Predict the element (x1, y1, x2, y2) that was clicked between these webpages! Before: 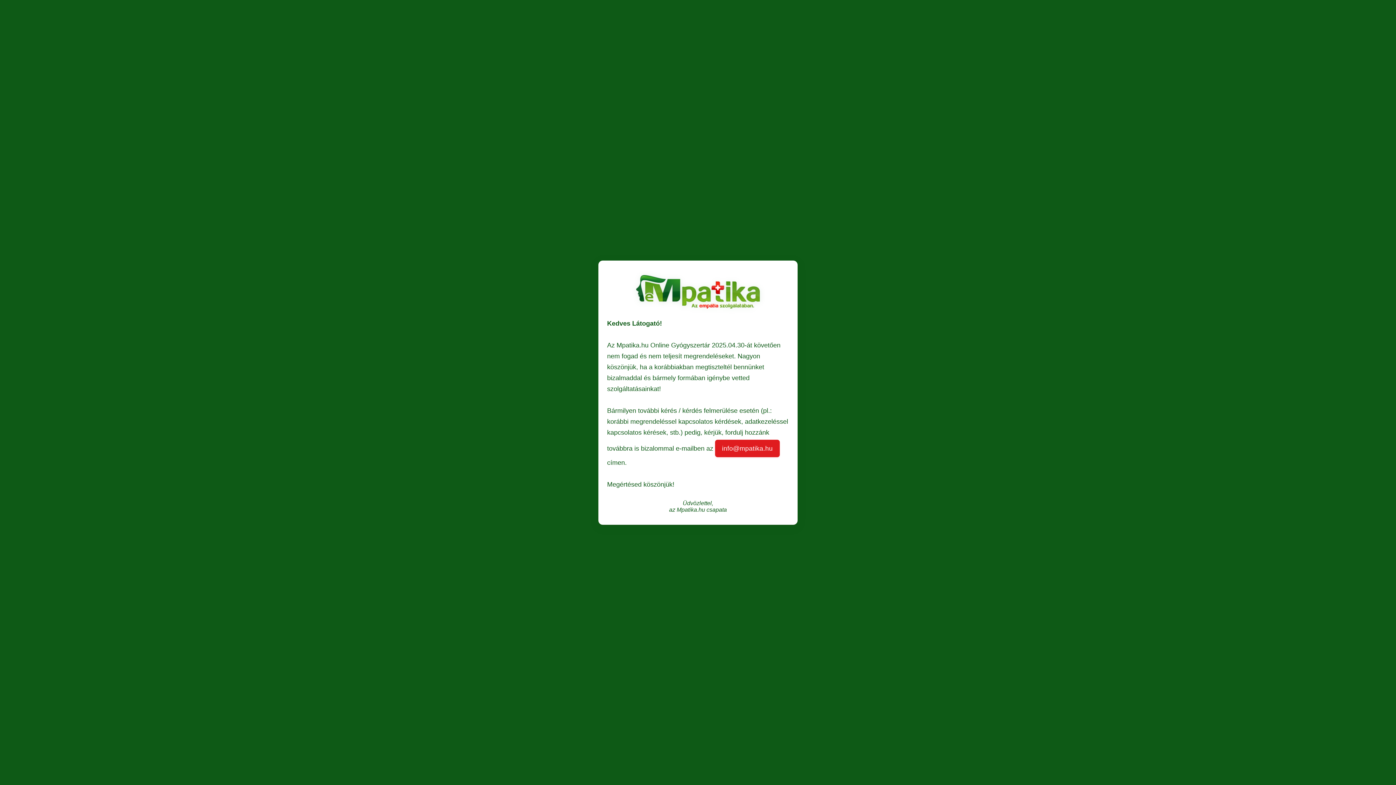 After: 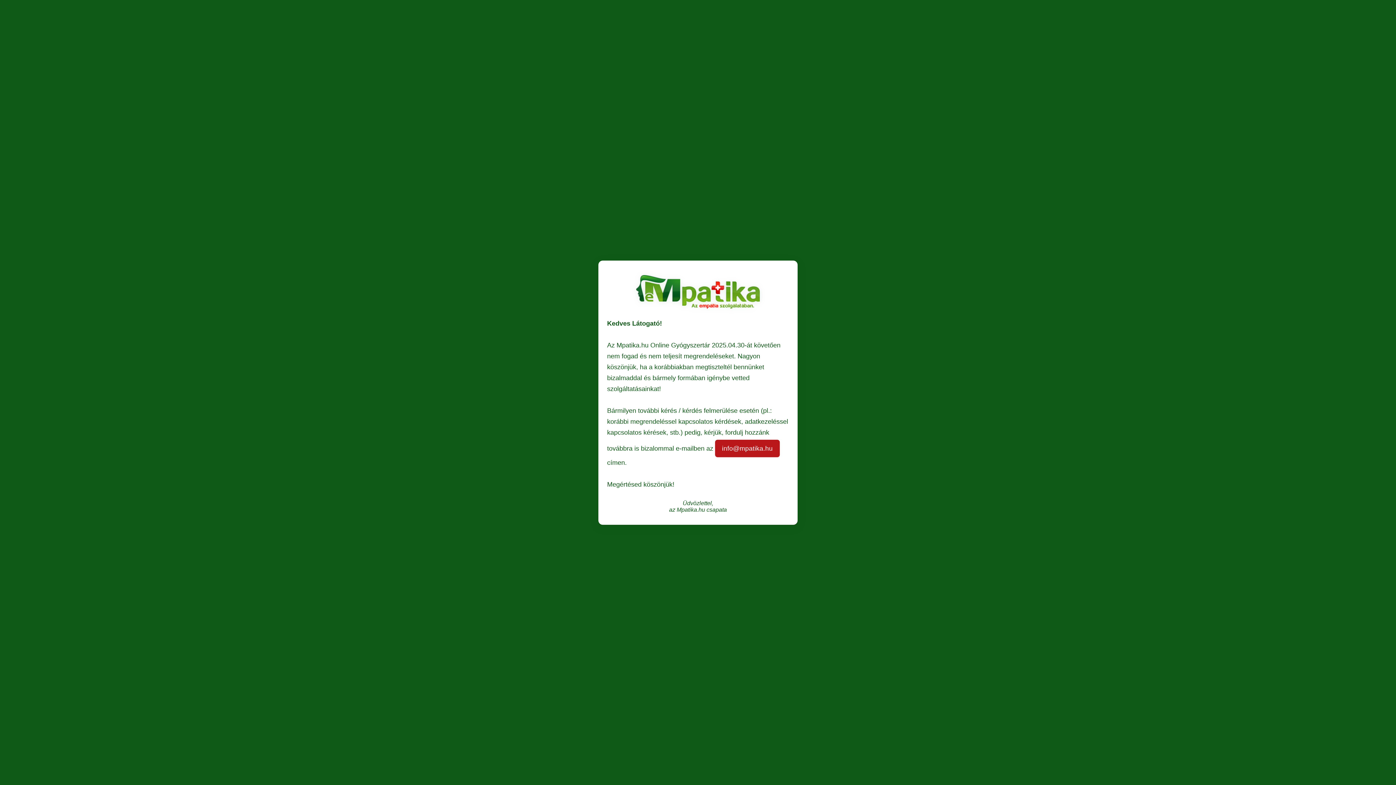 Action: label: info@mpatika.hu bbox: (715, 439, 779, 457)